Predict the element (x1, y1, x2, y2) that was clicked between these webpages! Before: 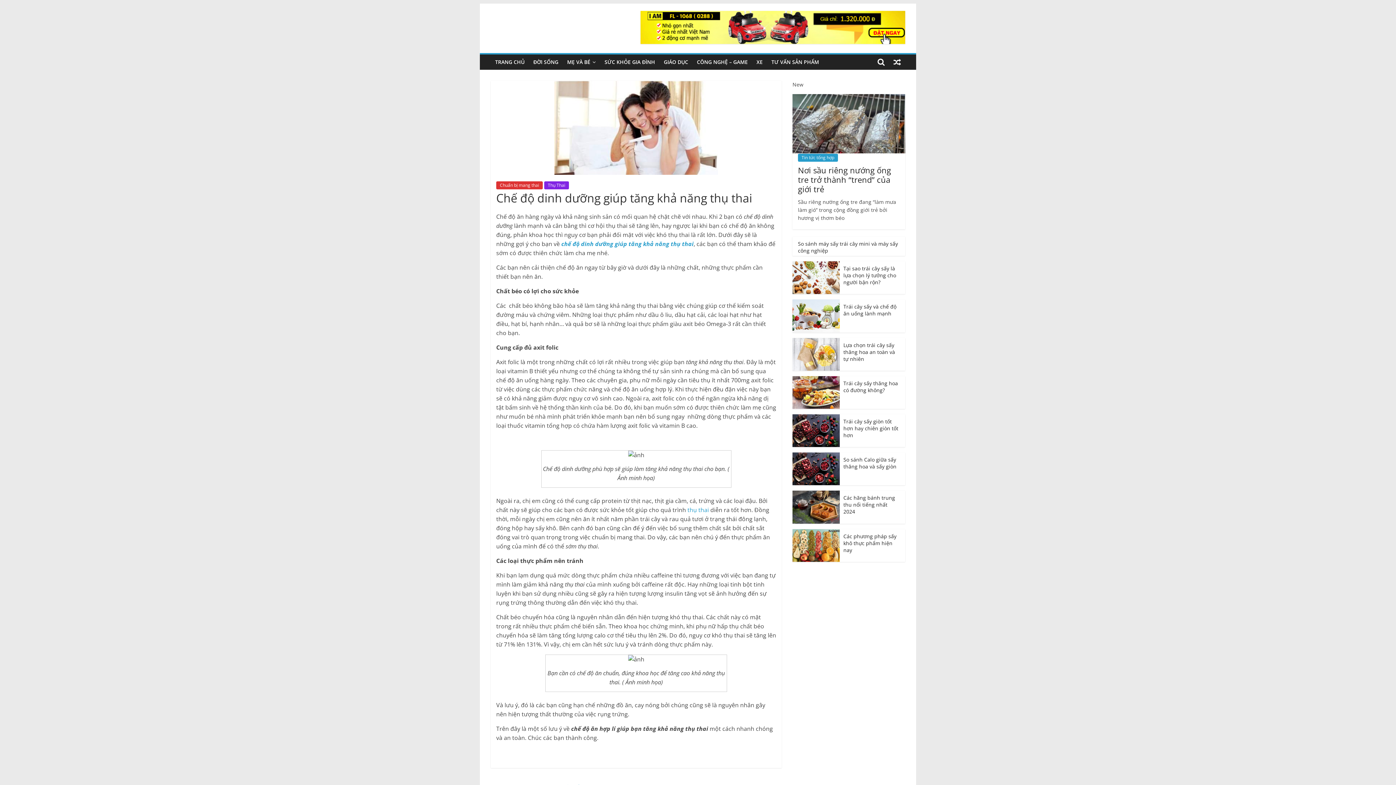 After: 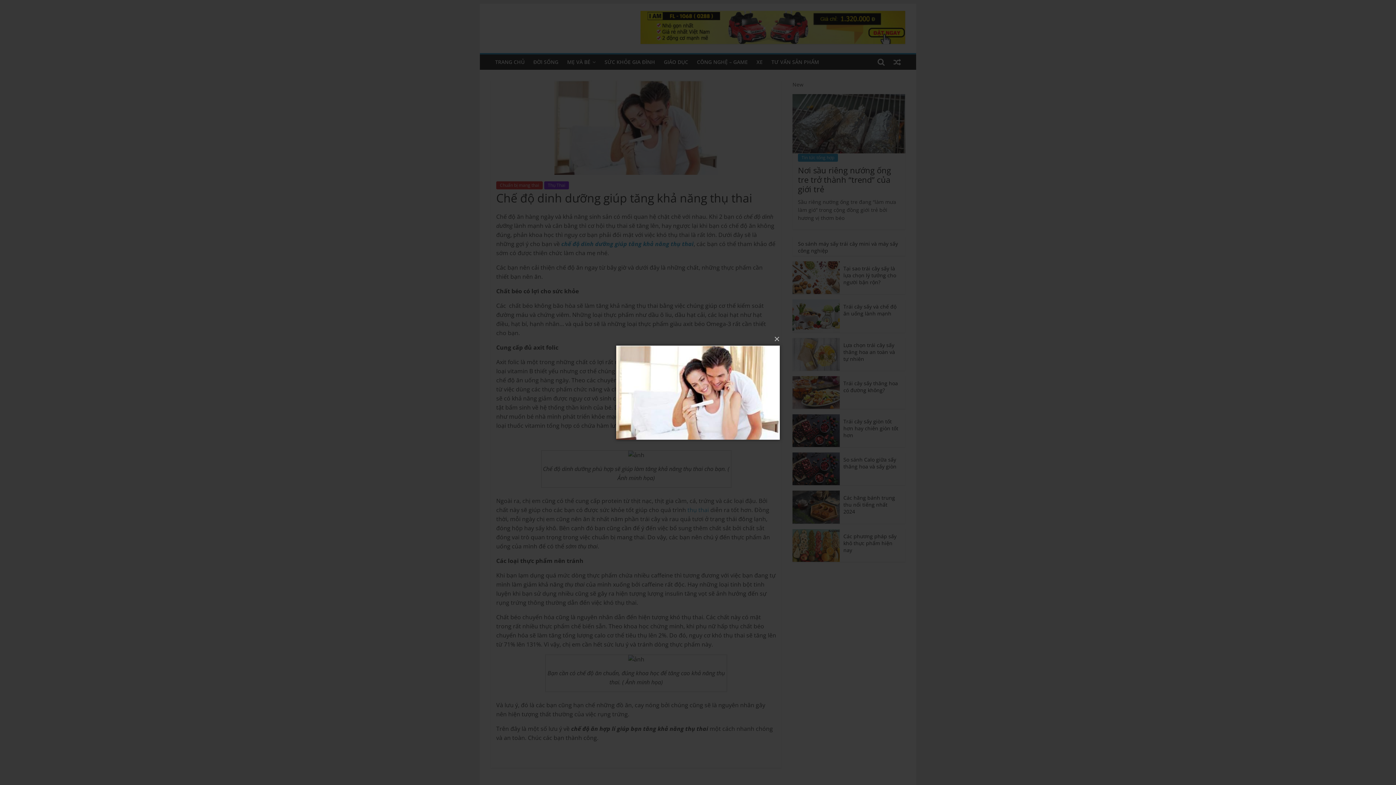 Action: bbox: (554, 81, 718, 89)